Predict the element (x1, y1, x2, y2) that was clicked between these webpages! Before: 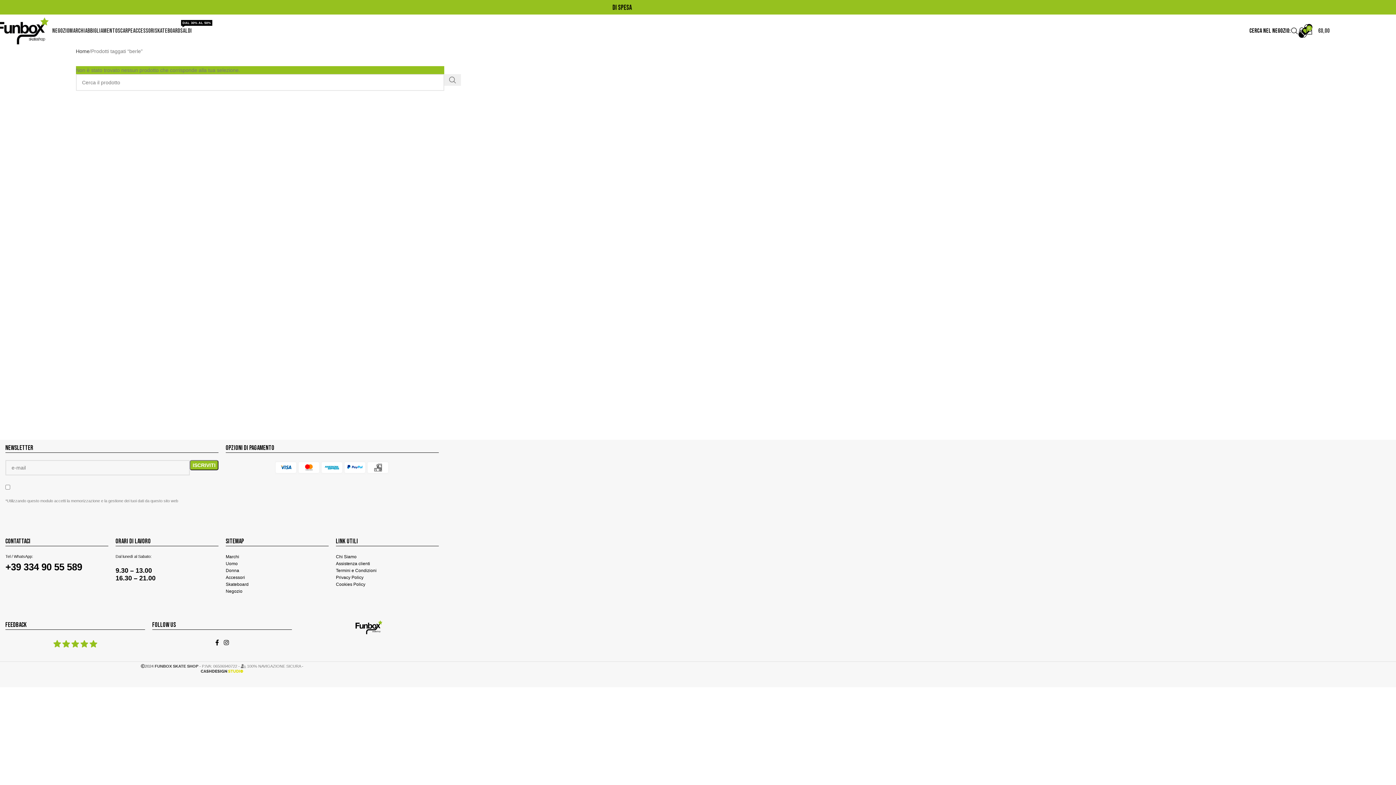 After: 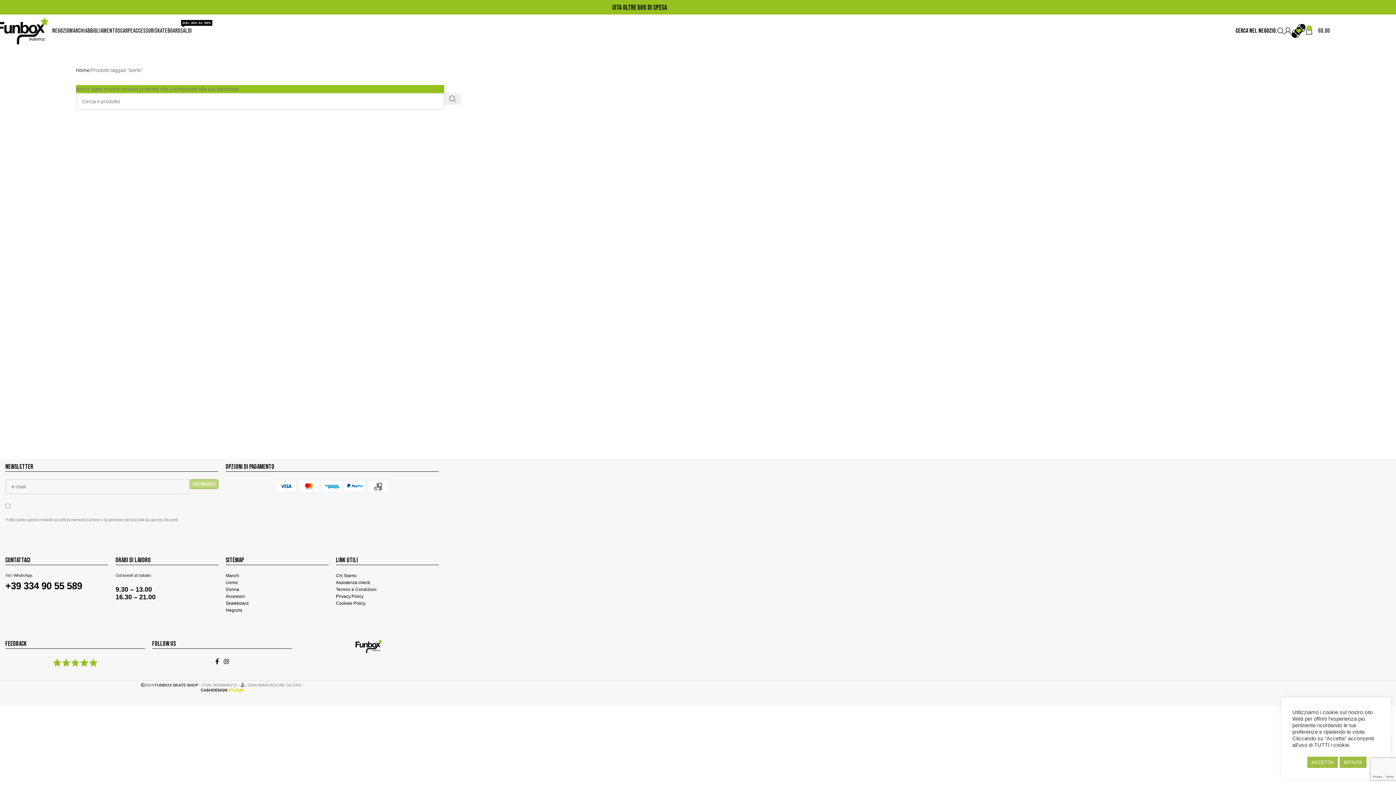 Action: bbox: (140, 664, 198, 668) label: 2024 FUNBOX SKATE SHOP